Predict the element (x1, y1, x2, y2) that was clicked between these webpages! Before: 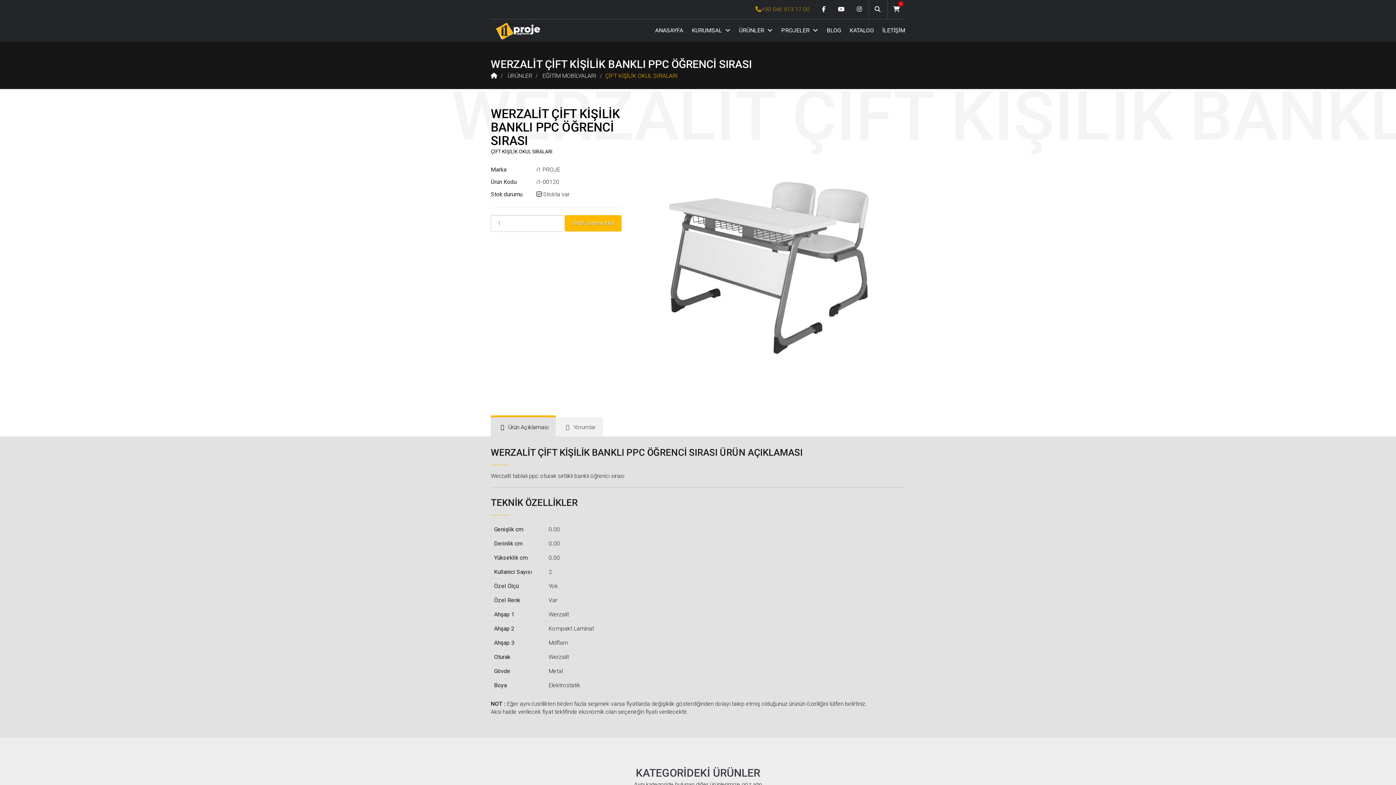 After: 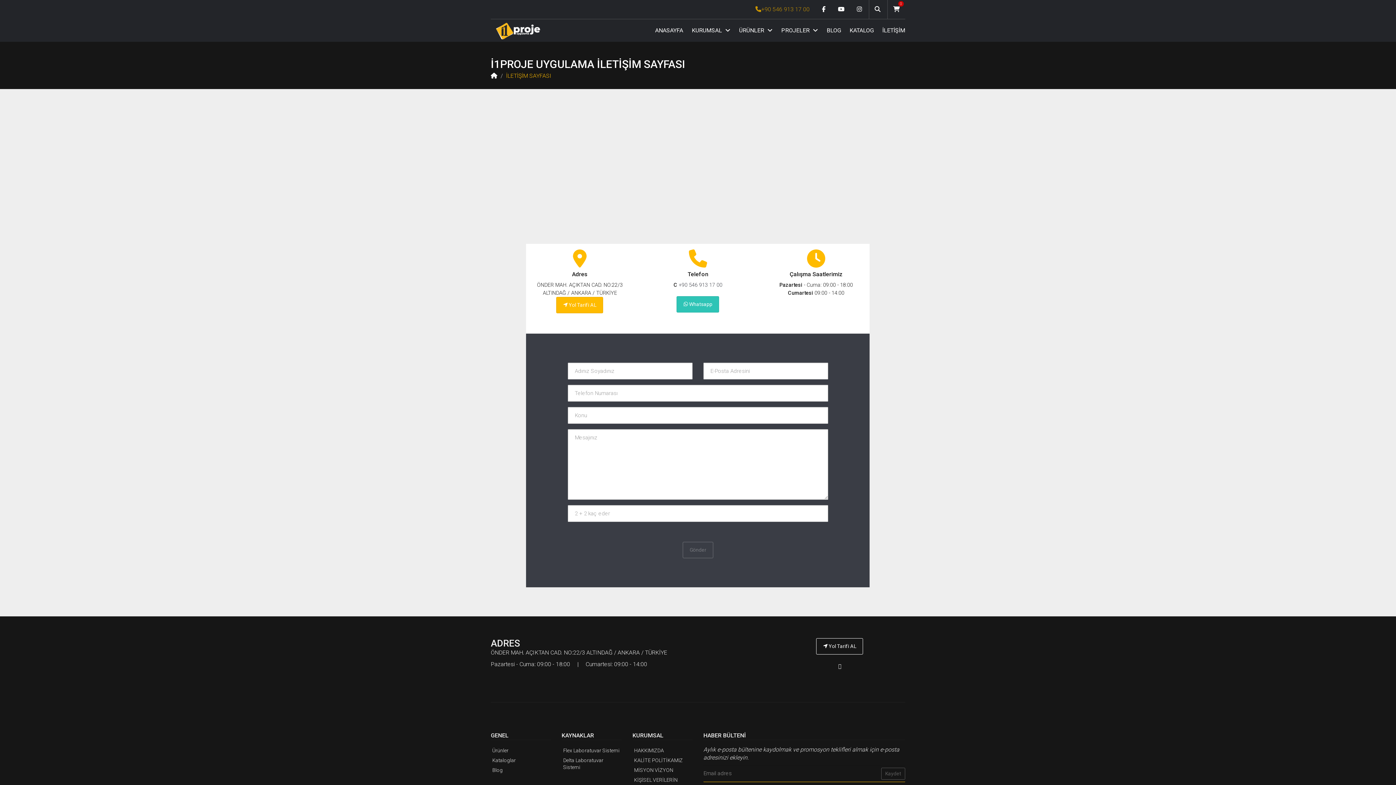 Action: bbox: (878, 19, 905, 41) label: İLETİŞİM